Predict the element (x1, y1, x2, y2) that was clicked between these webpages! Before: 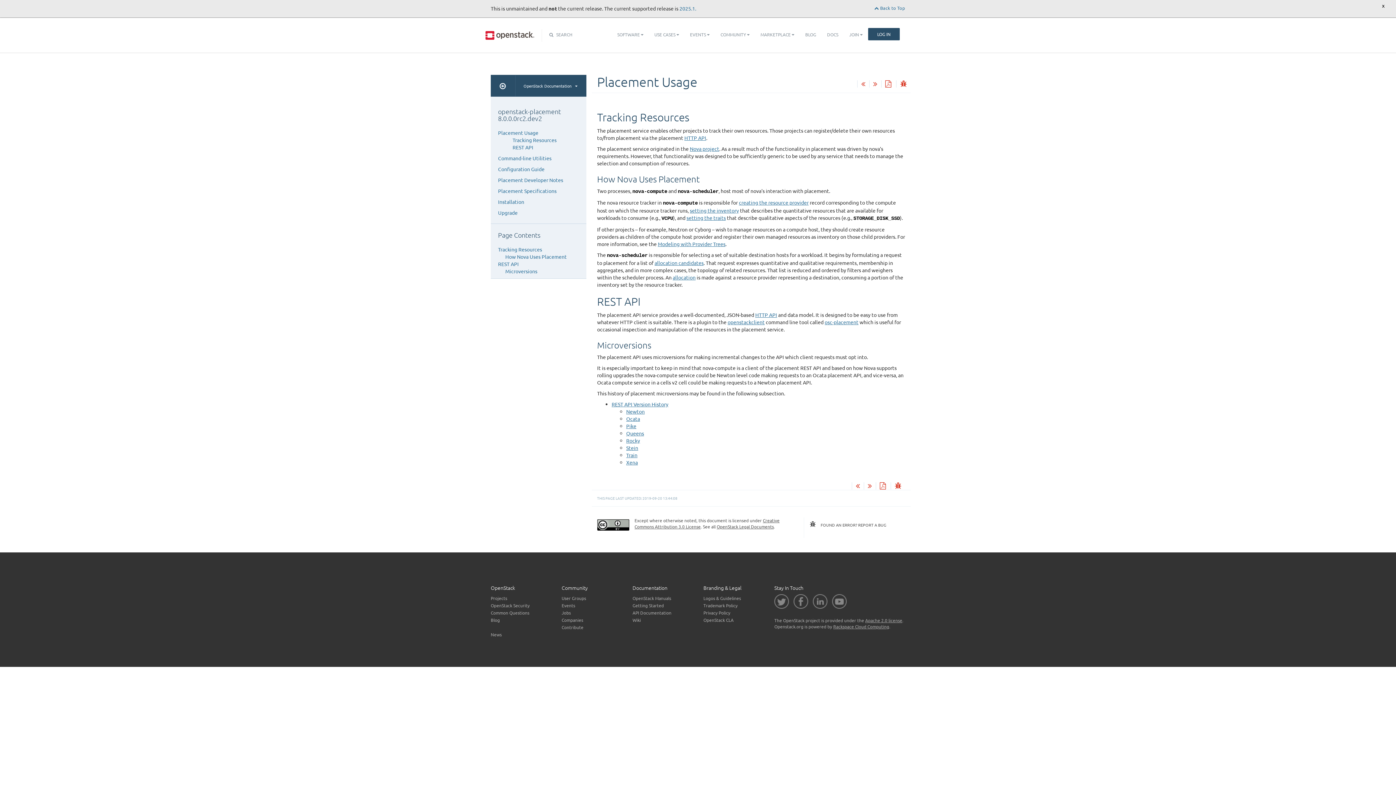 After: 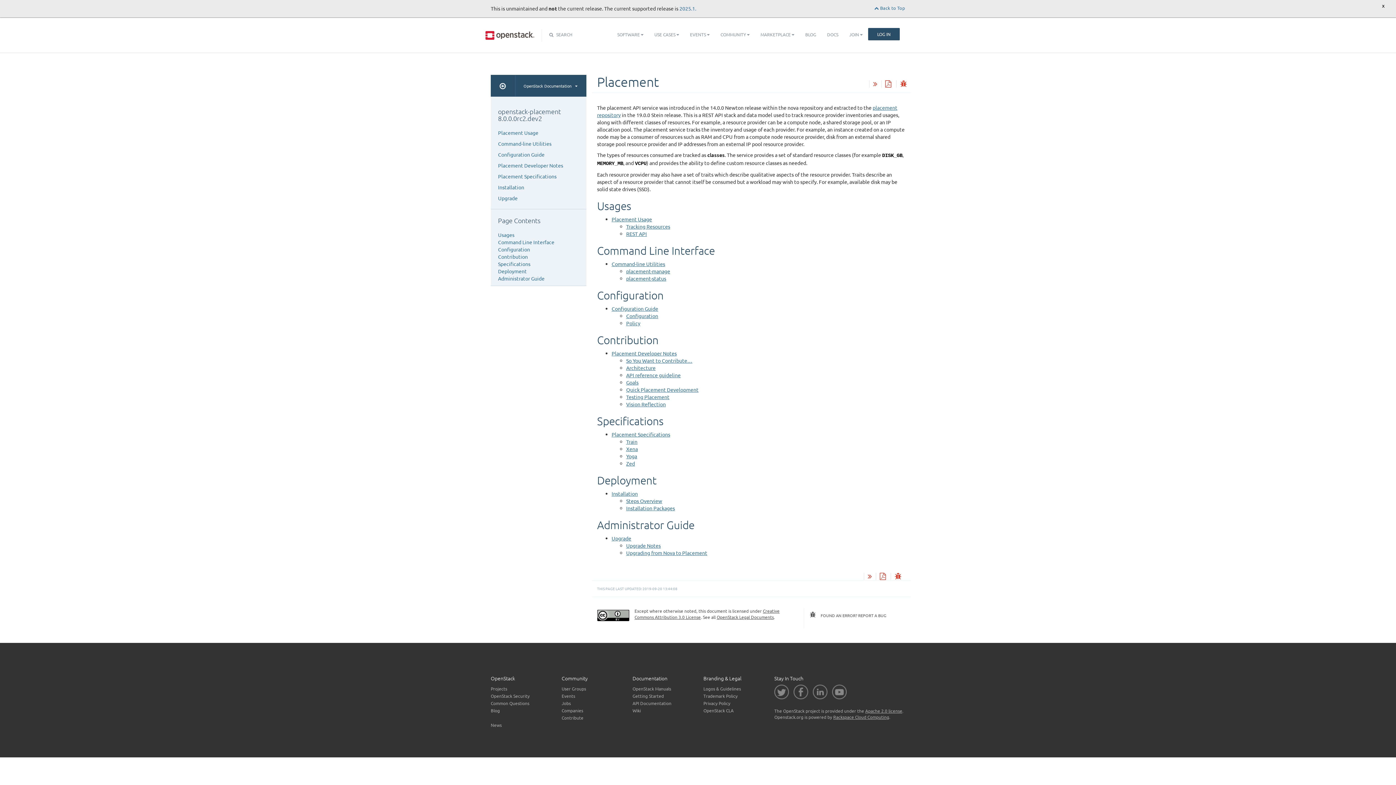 Action: bbox: (852, 483, 862, 489)